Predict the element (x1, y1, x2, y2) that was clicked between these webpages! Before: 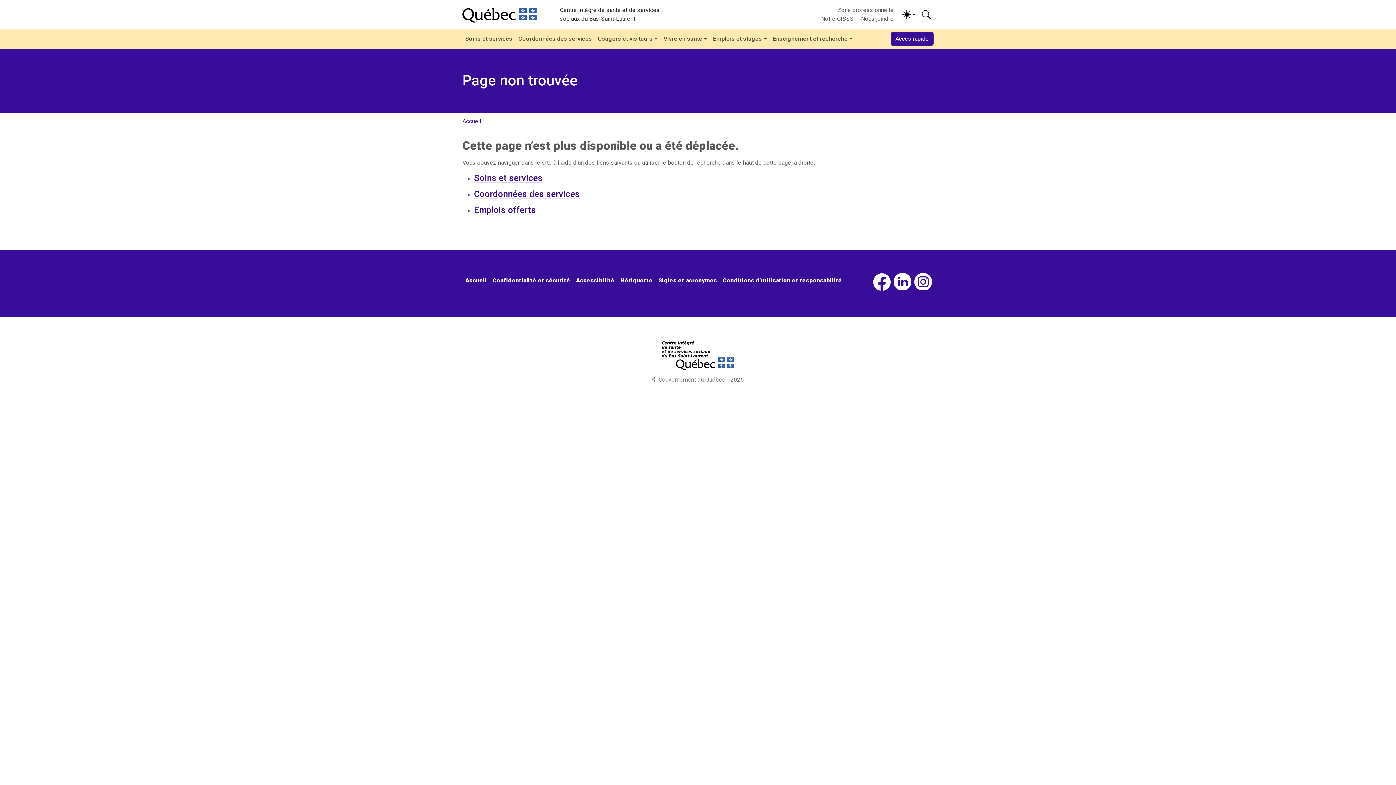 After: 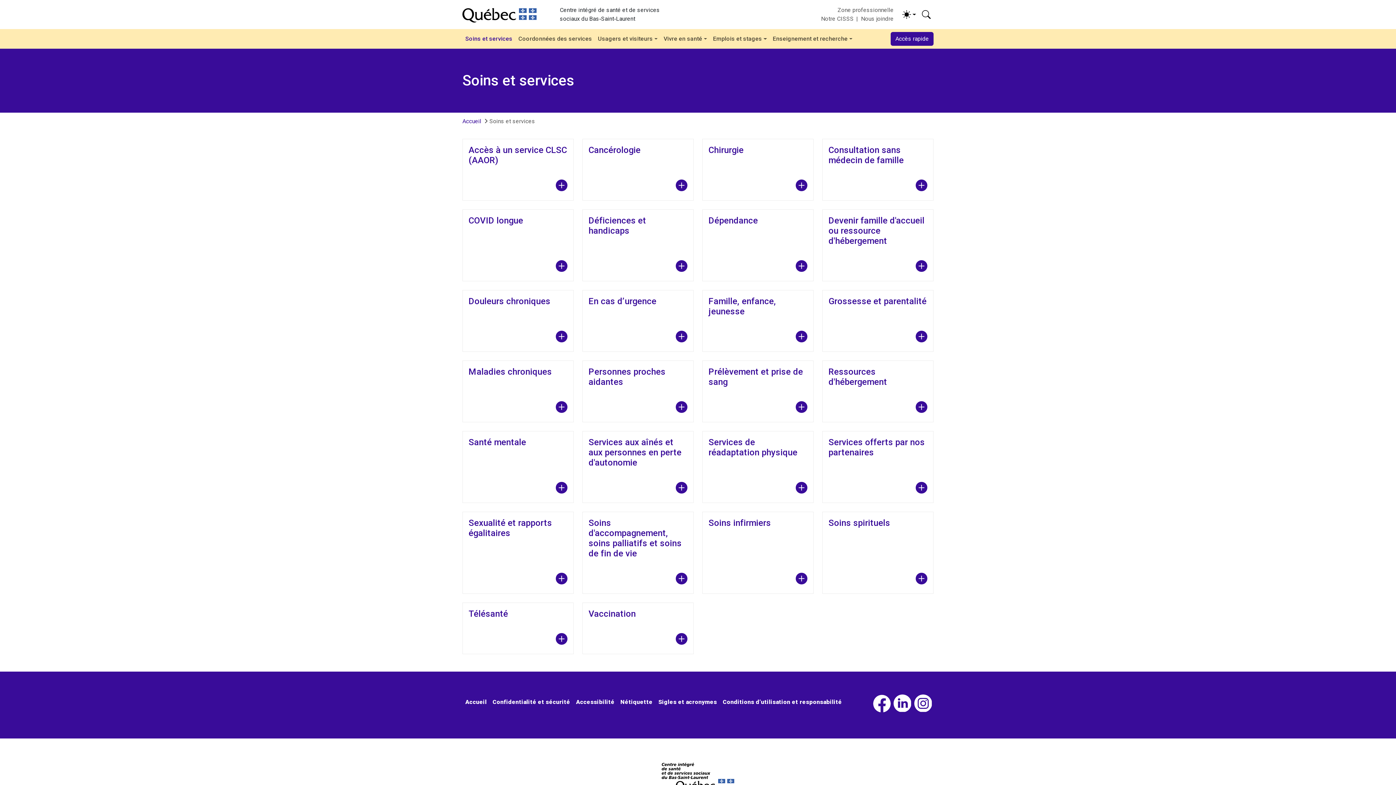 Action: bbox: (462, 31, 515, 46) label: Soins et services